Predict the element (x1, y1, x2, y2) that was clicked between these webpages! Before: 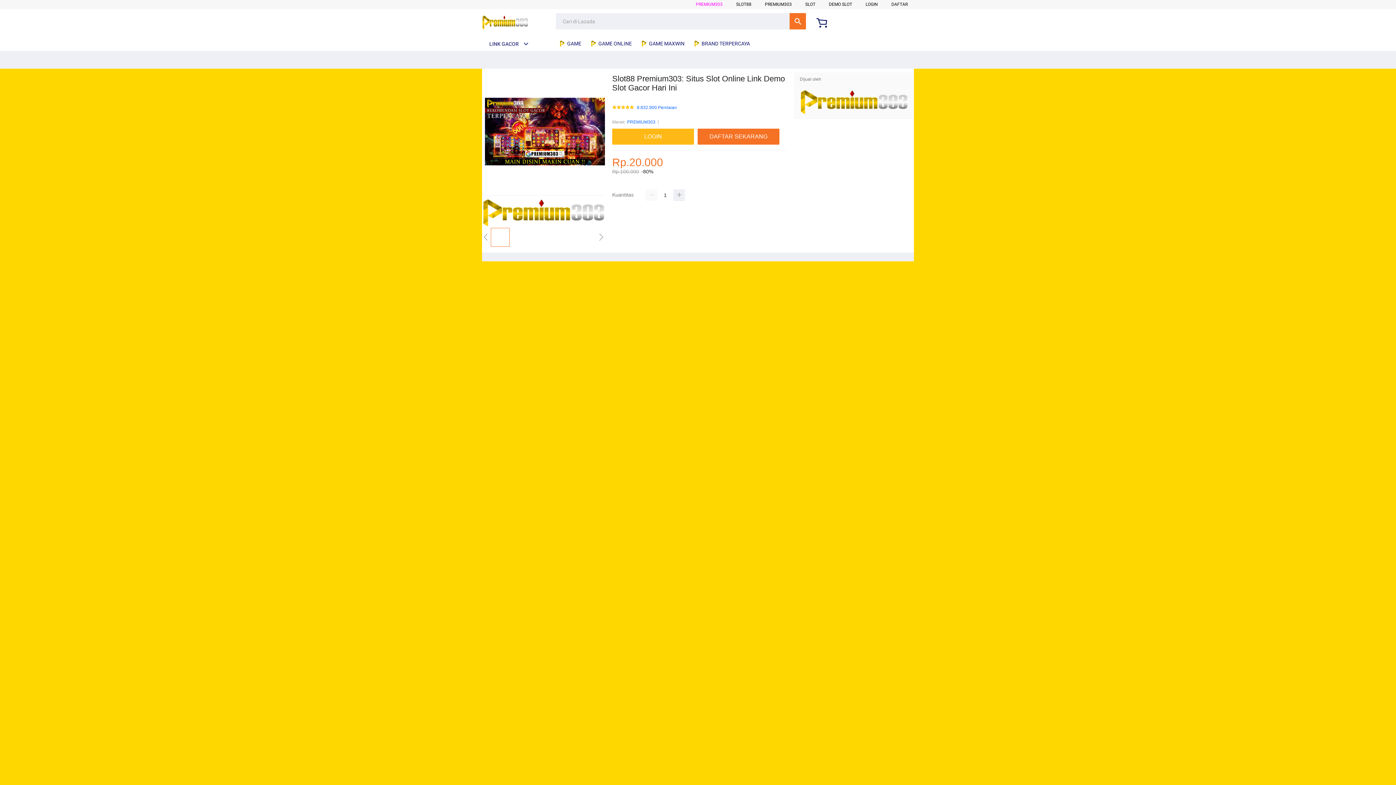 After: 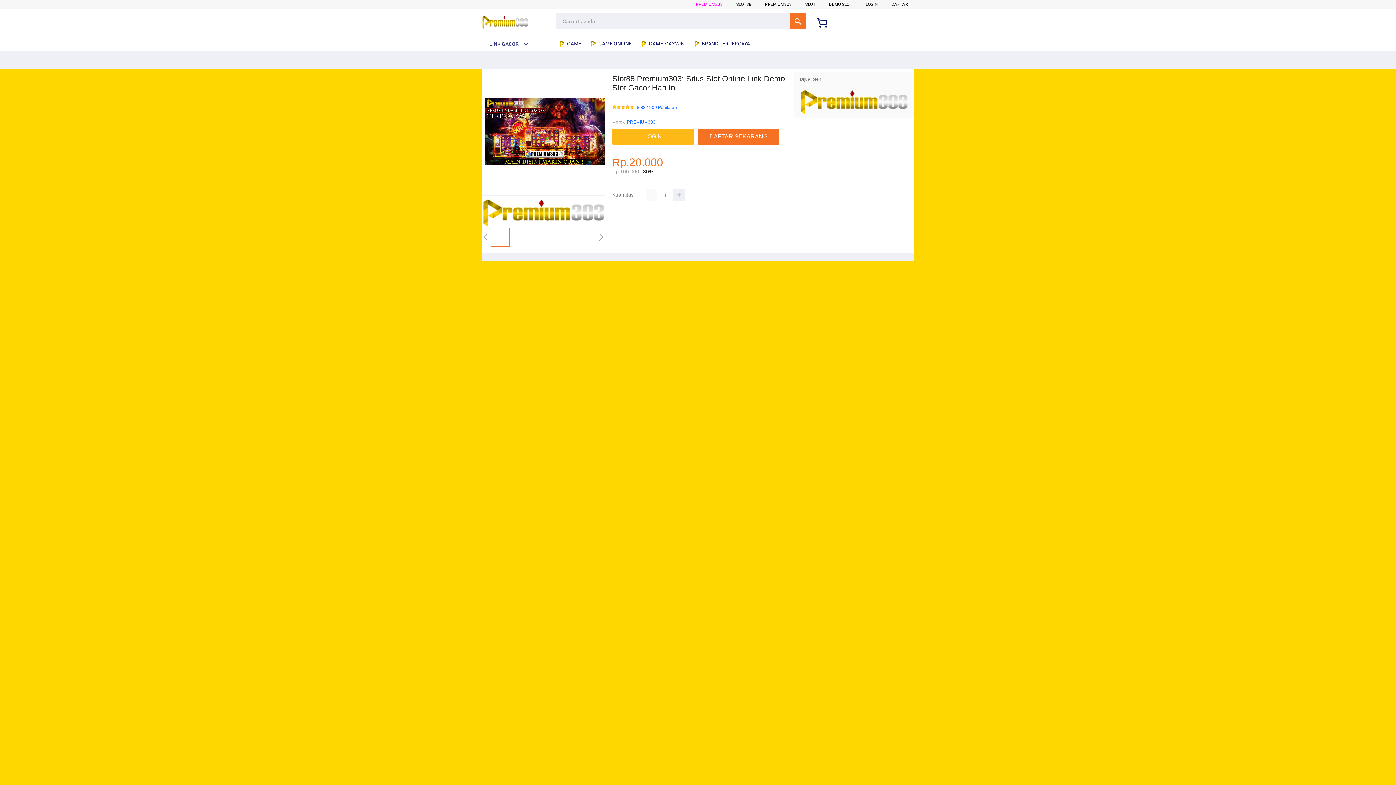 Action: bbox: (789, 13, 806, 29) label: Cari